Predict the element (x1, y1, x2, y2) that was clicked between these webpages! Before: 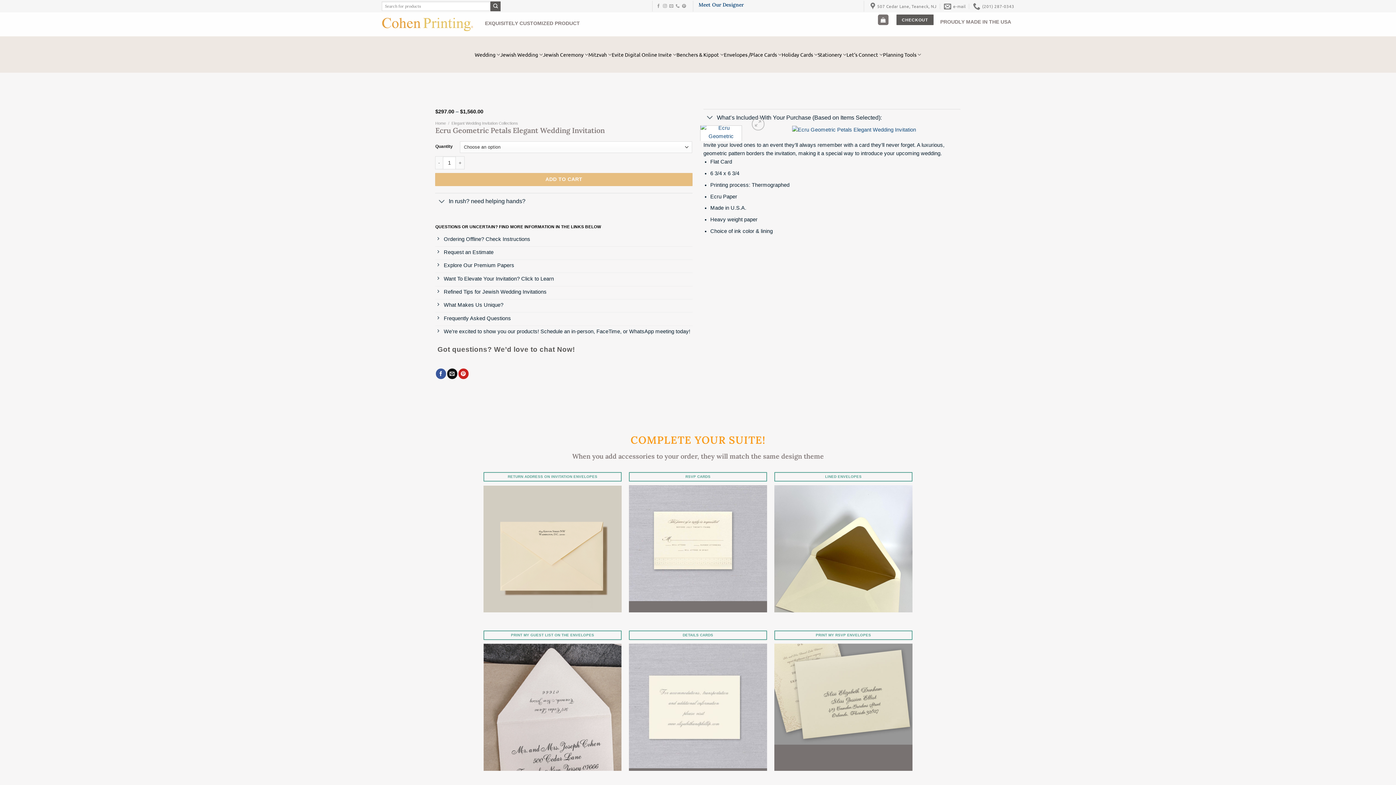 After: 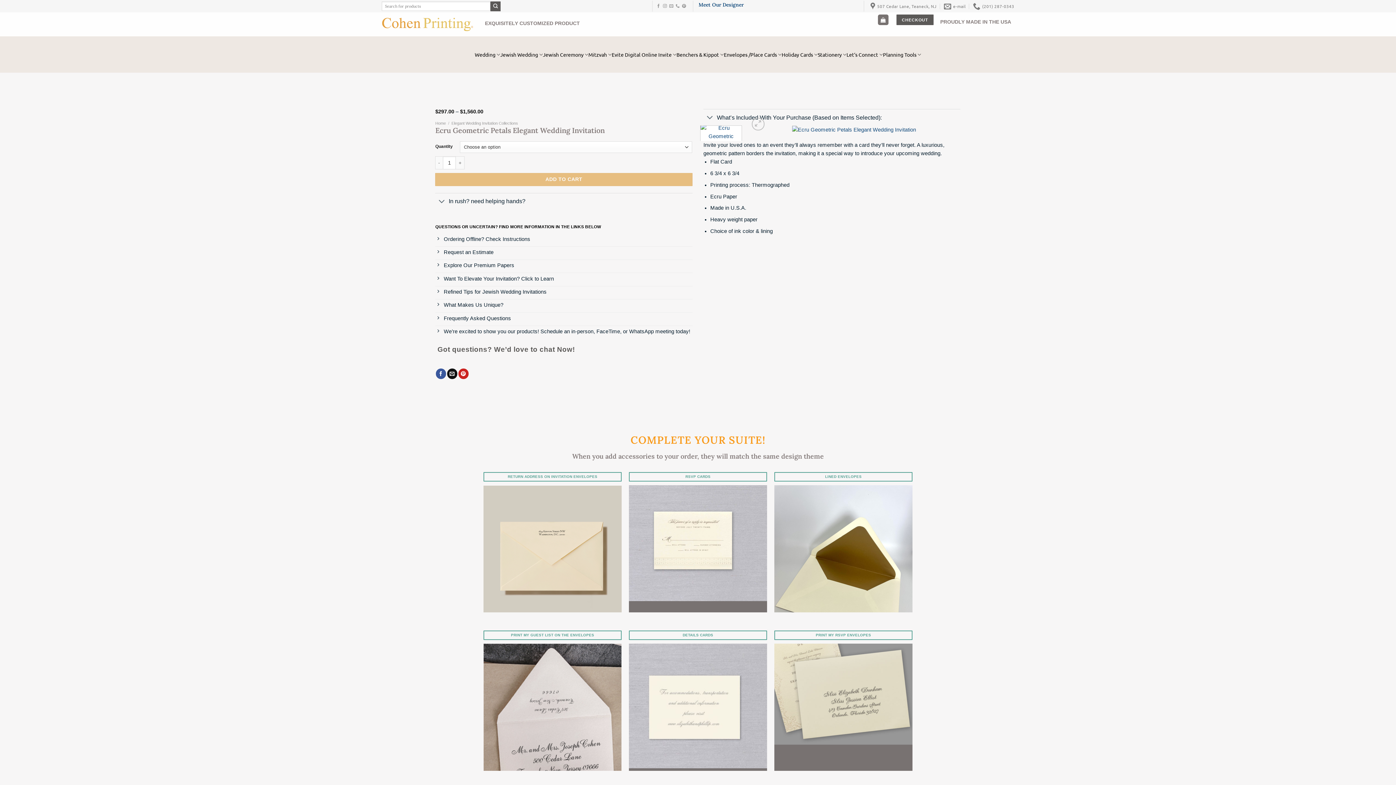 Action: bbox: (774, 643, 912, 771)